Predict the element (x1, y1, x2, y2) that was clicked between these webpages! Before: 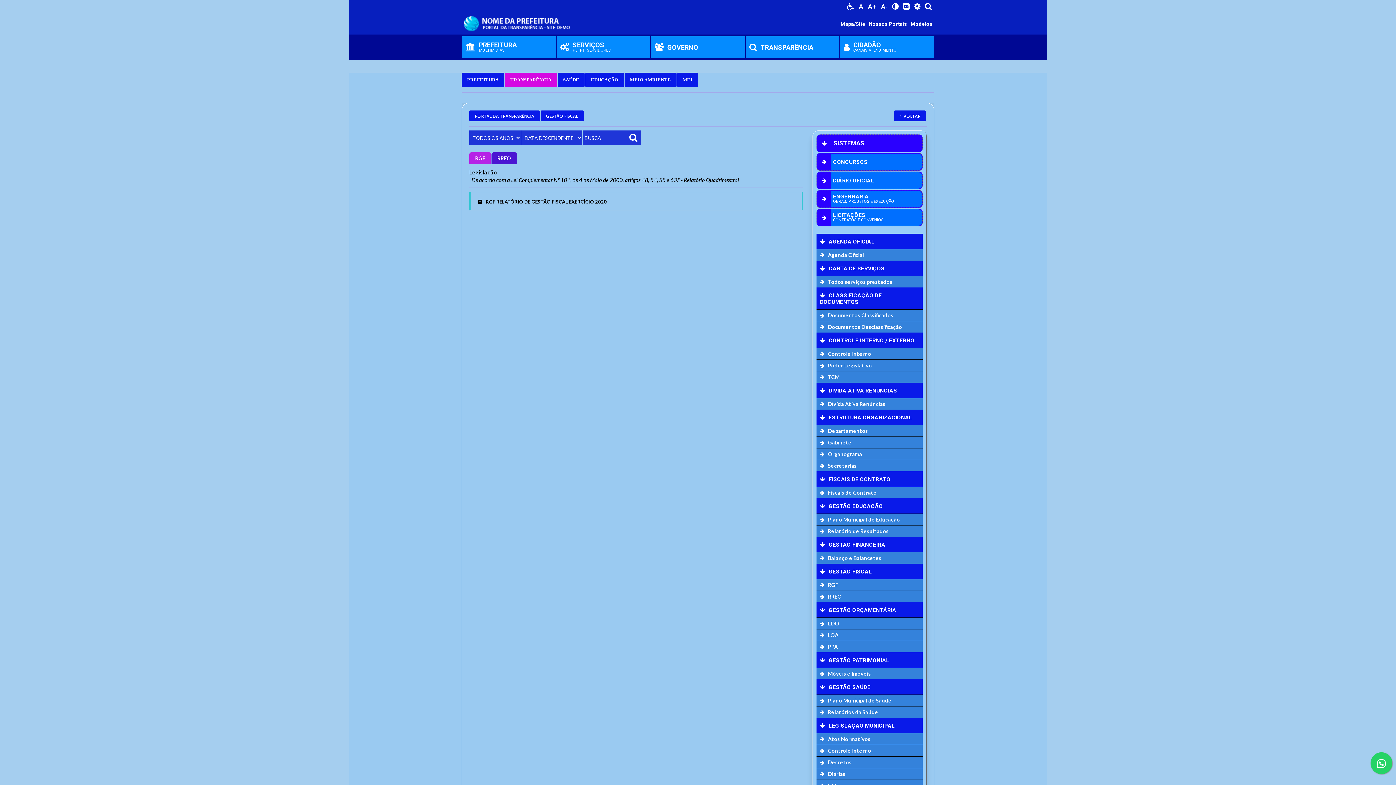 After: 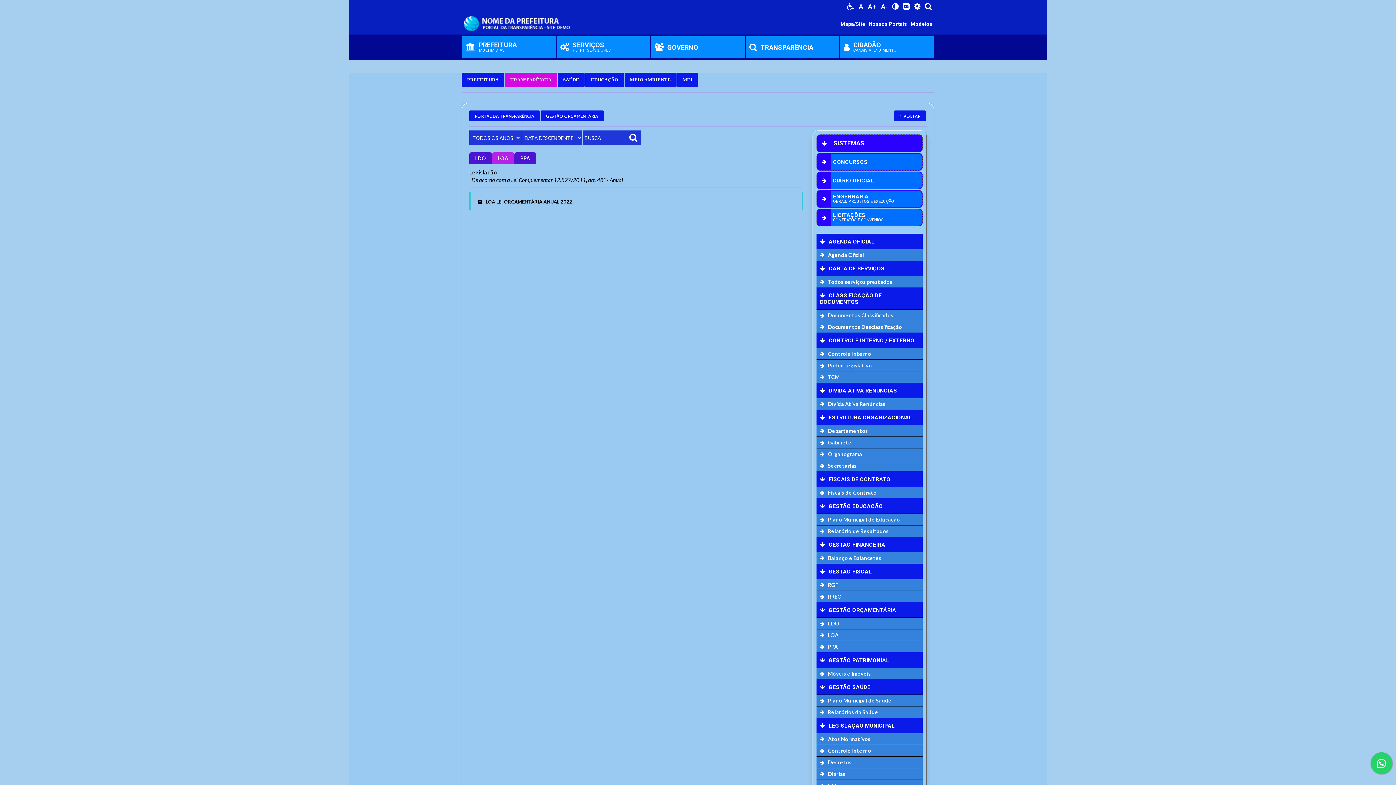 Action: bbox: (816, 629, 922, 641) label: LOA